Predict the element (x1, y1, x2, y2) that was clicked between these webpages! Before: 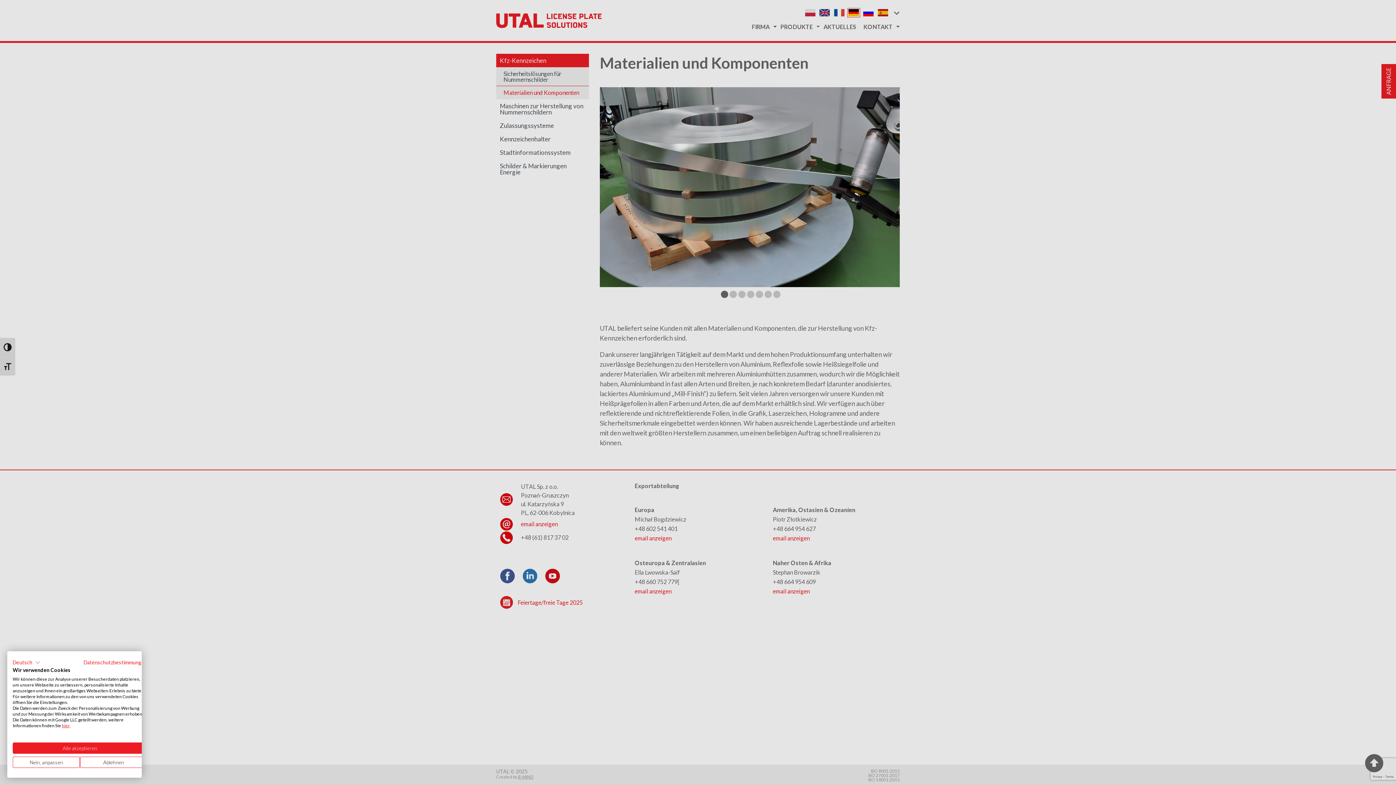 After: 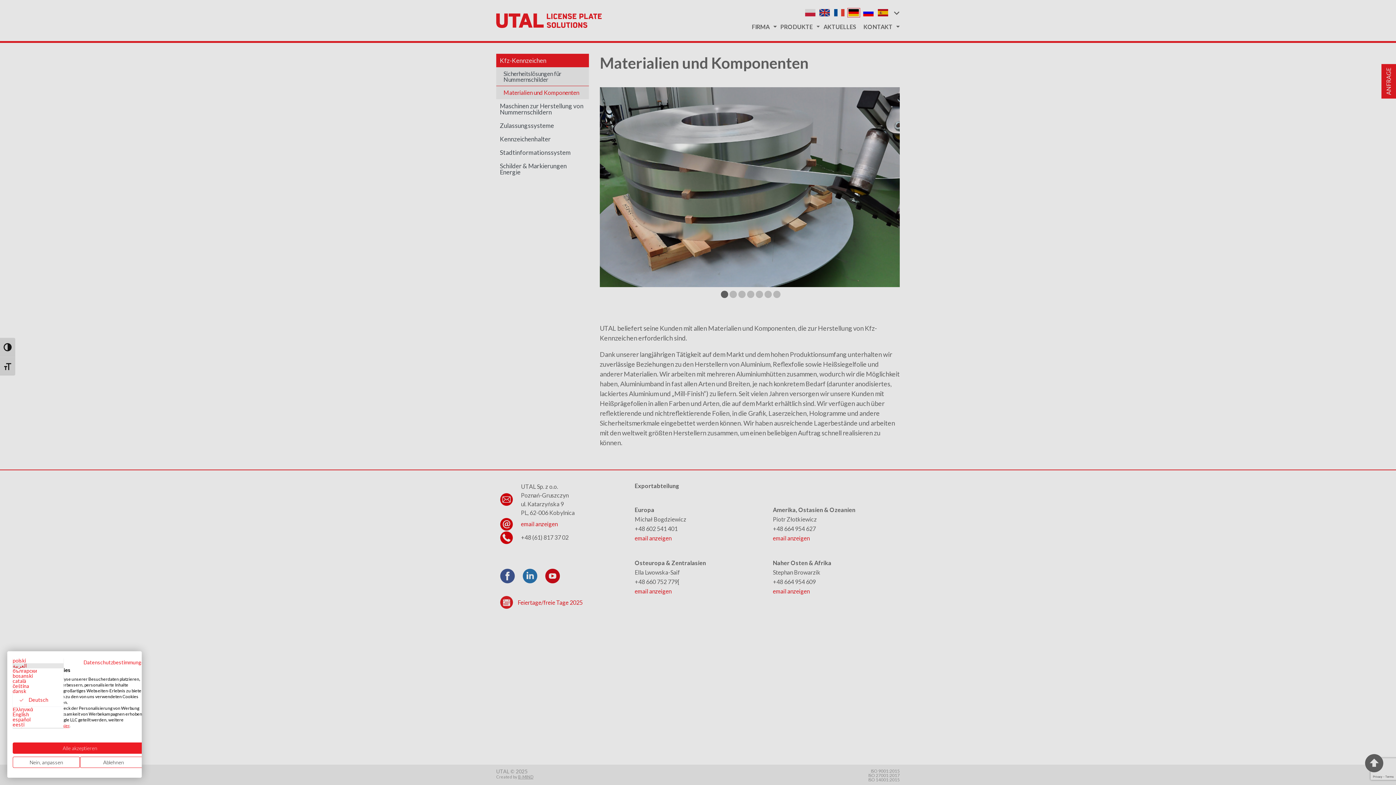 Action: label: Deutsch bbox: (12, 658, 40, 667)